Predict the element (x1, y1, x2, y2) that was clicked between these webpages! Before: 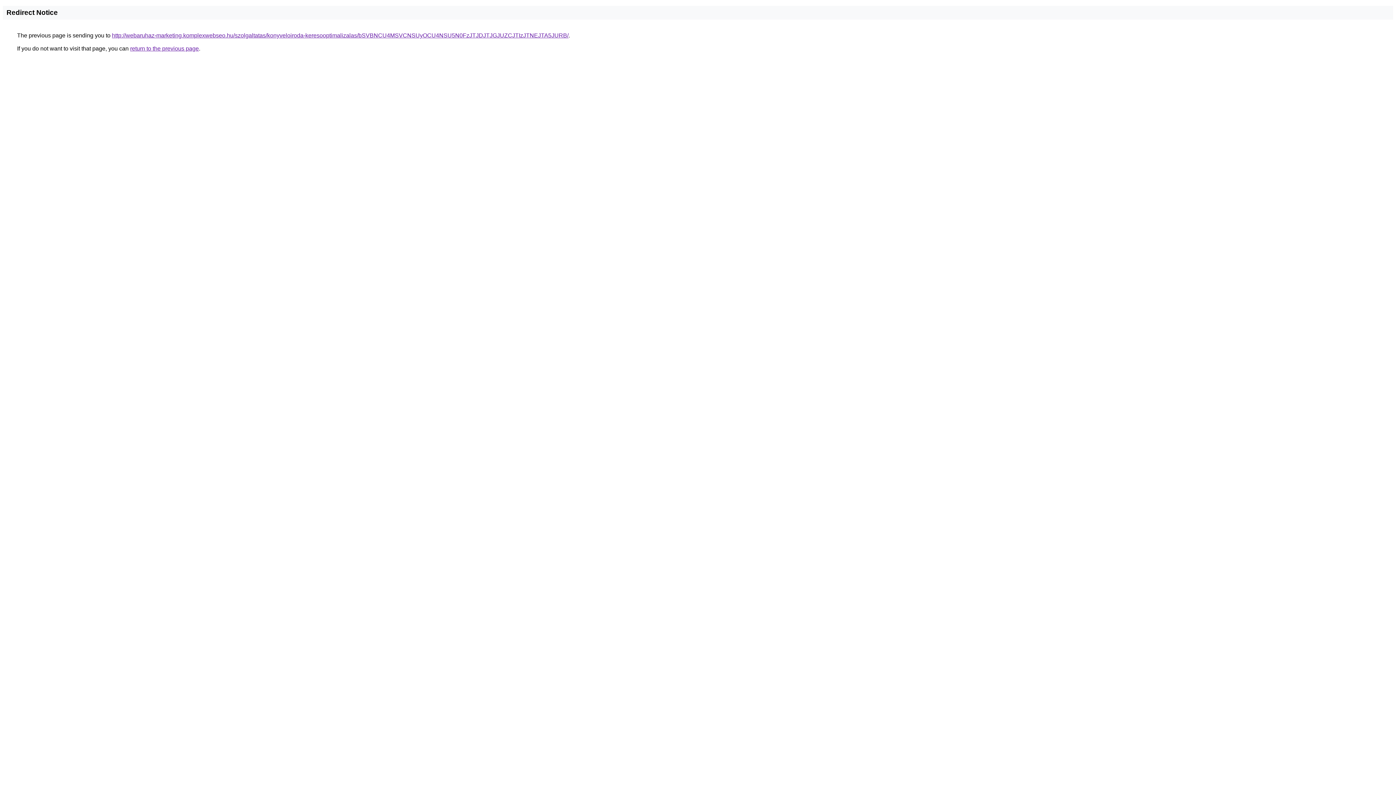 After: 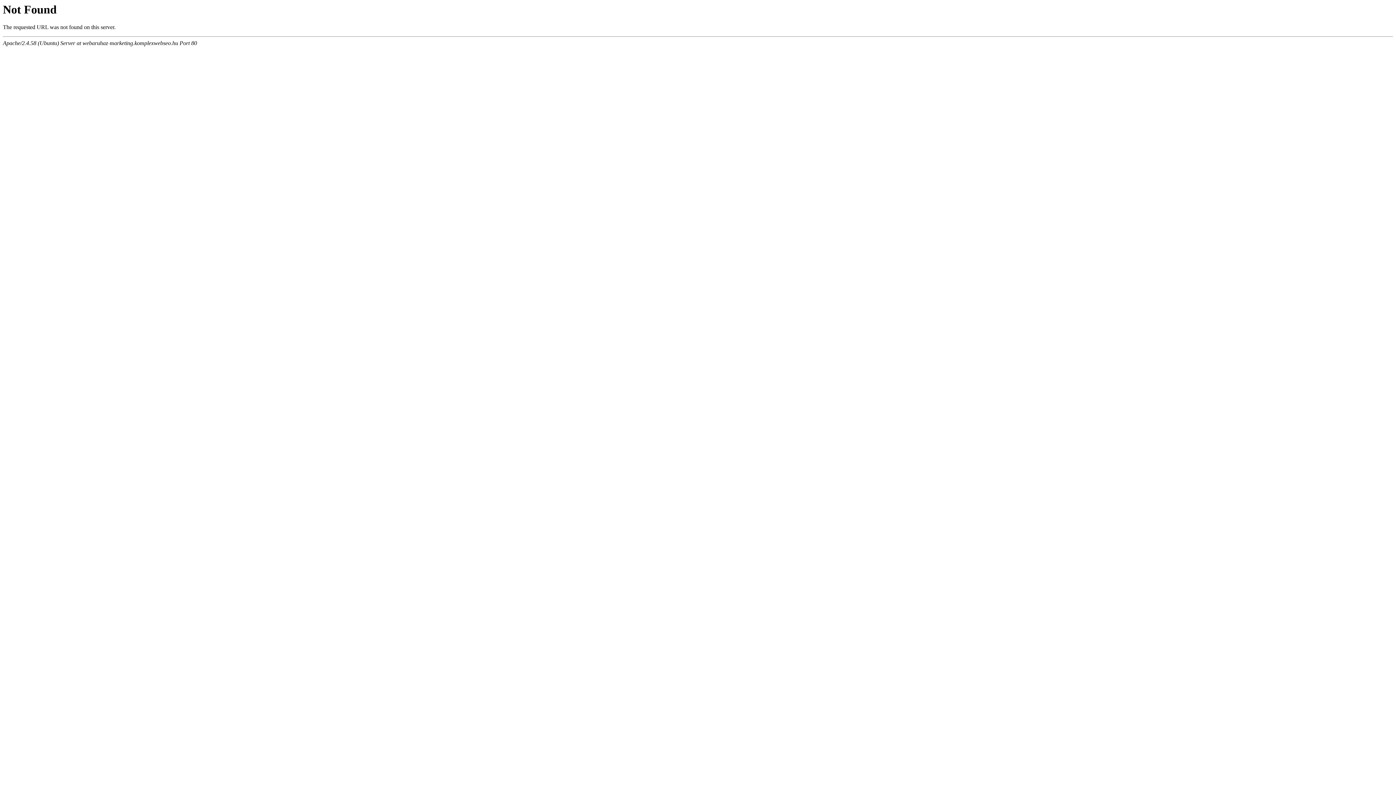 Action: bbox: (112, 32, 568, 38) label: http://webaruhaz-marketing.komplexwebseo.hu/szolgaltatas/konyveloiroda-keresooptimalizalas/bSVBNCU4MSVCNSUyOCU4NSU5N0FzJTJDJTJGJUZCJTIzJTNEJTA5JURB/